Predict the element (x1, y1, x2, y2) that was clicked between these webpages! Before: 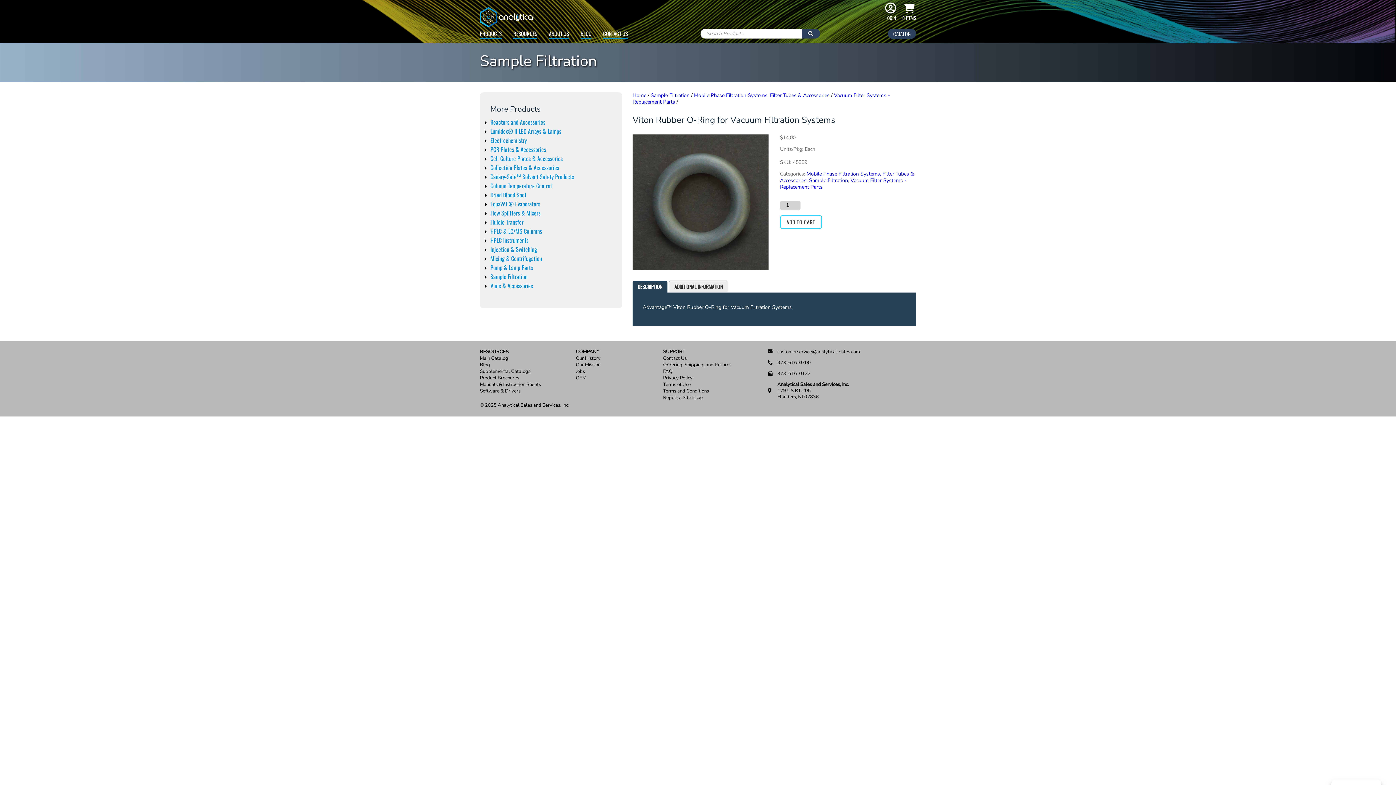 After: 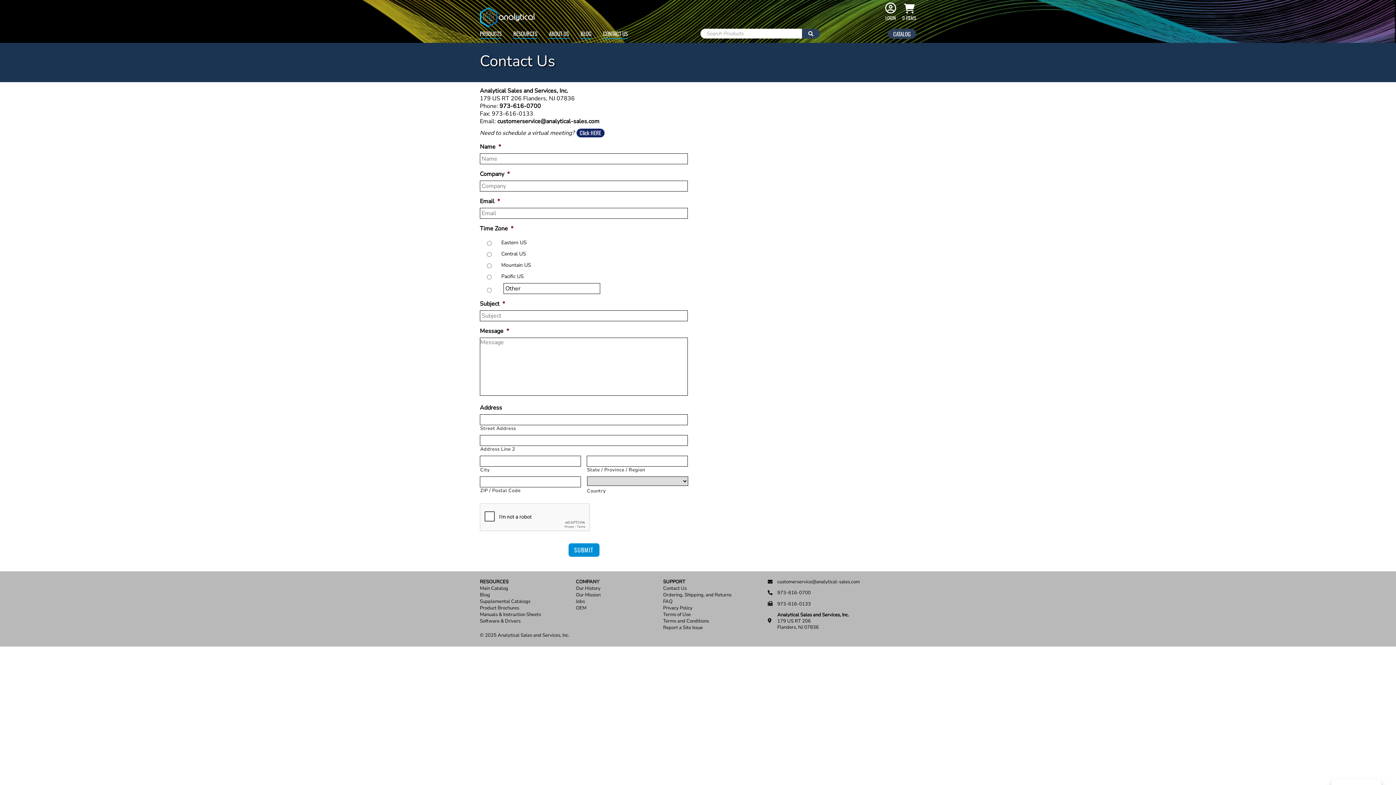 Action: bbox: (603, 28, 628, 38) label: CONTACT US